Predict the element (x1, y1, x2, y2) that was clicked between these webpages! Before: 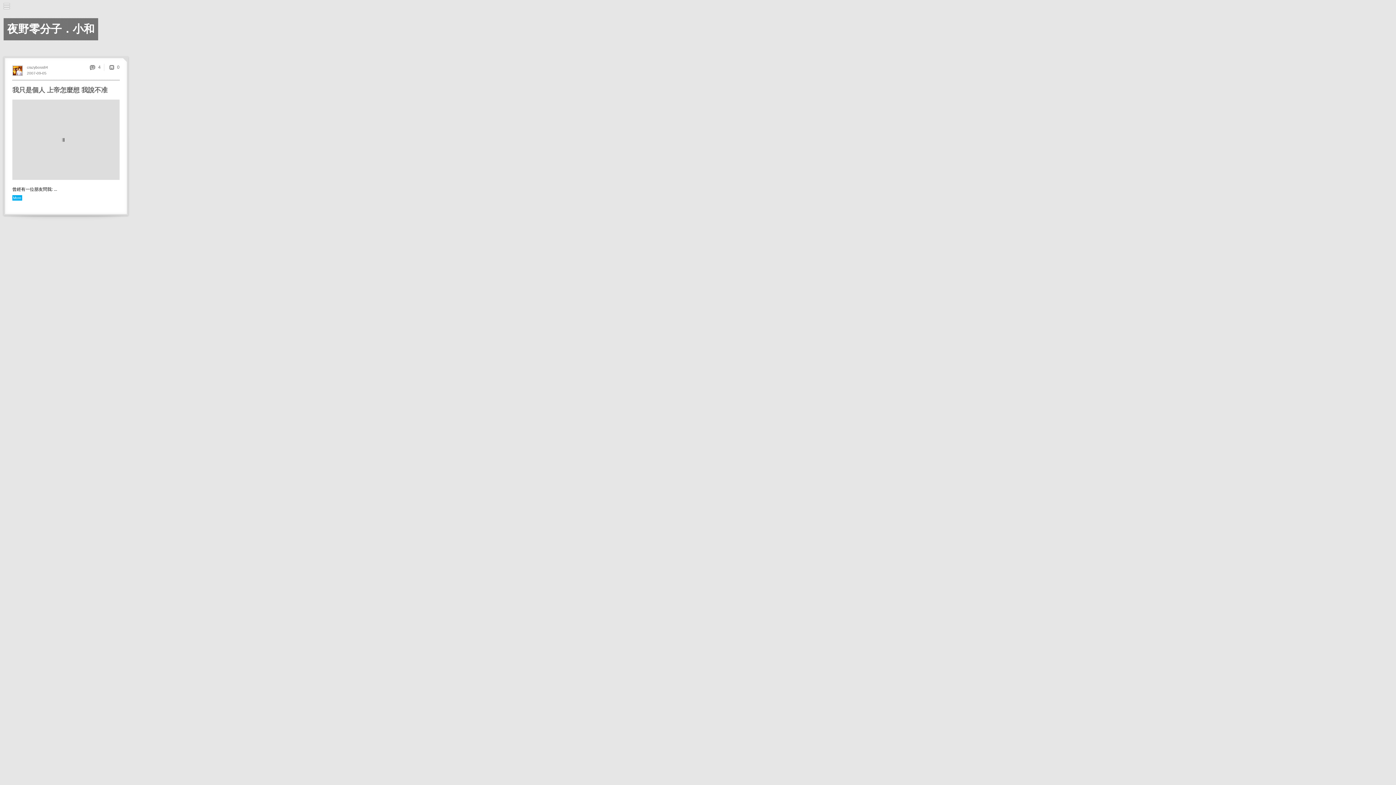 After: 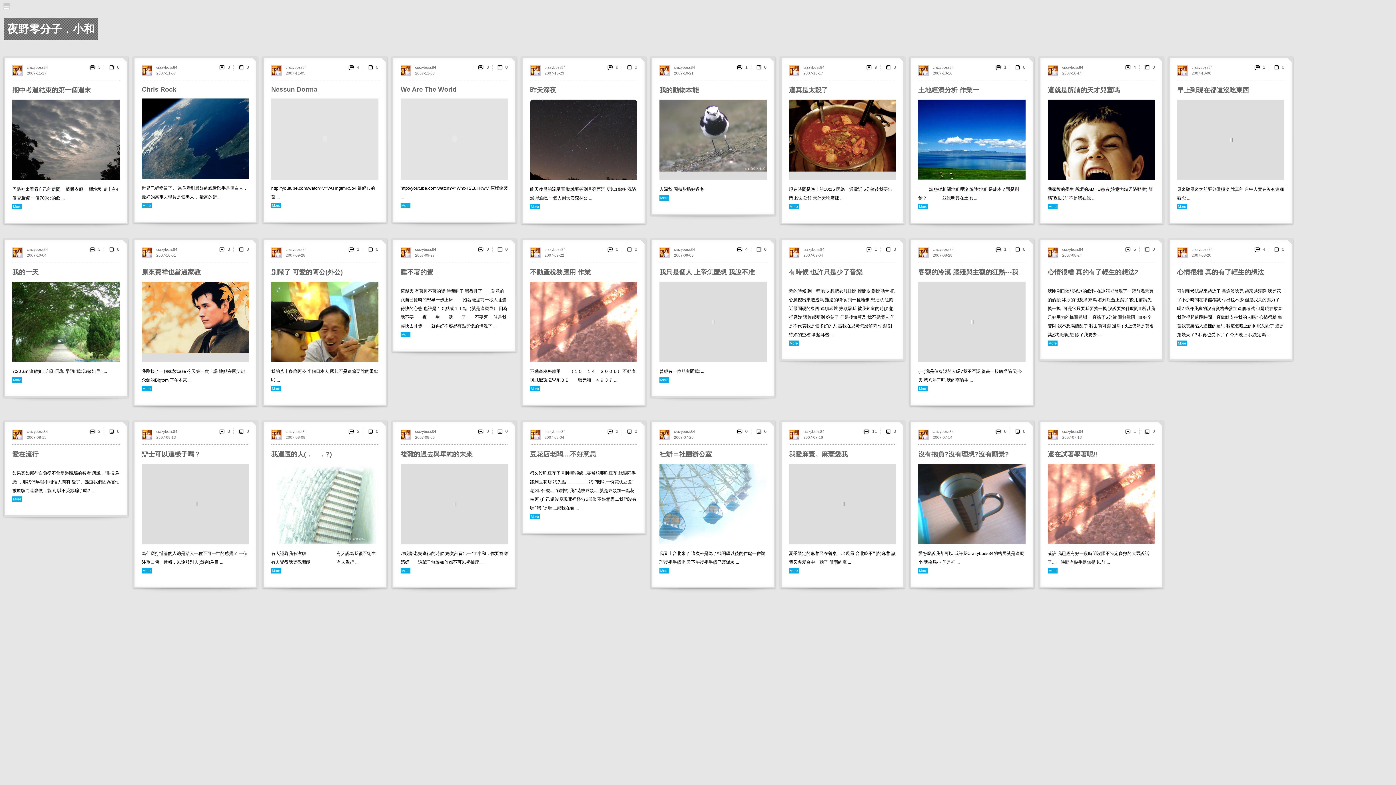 Action: bbox: (12, 72, 26, 77)